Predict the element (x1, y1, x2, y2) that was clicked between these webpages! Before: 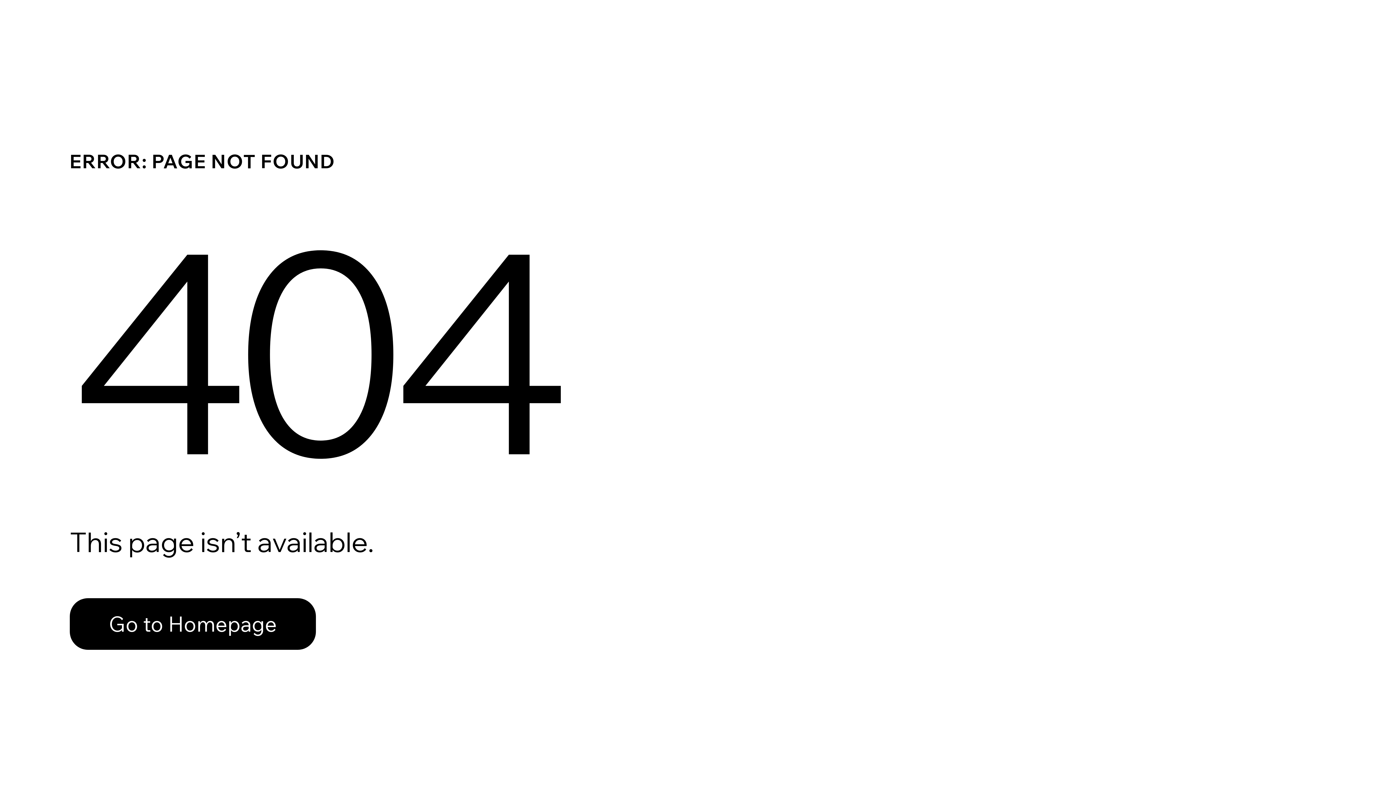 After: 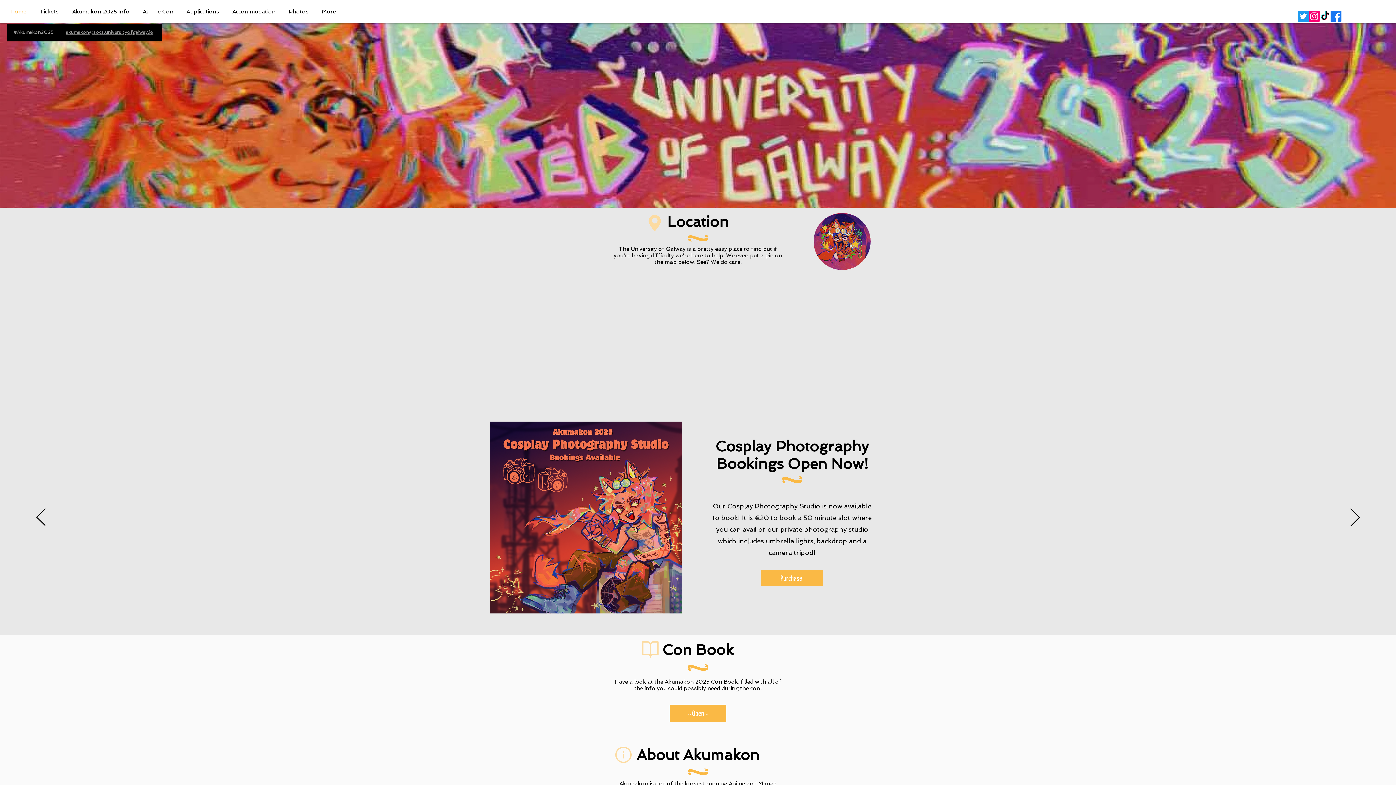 Action: bbox: (69, 582, 768, 659) label: Go to Homepage